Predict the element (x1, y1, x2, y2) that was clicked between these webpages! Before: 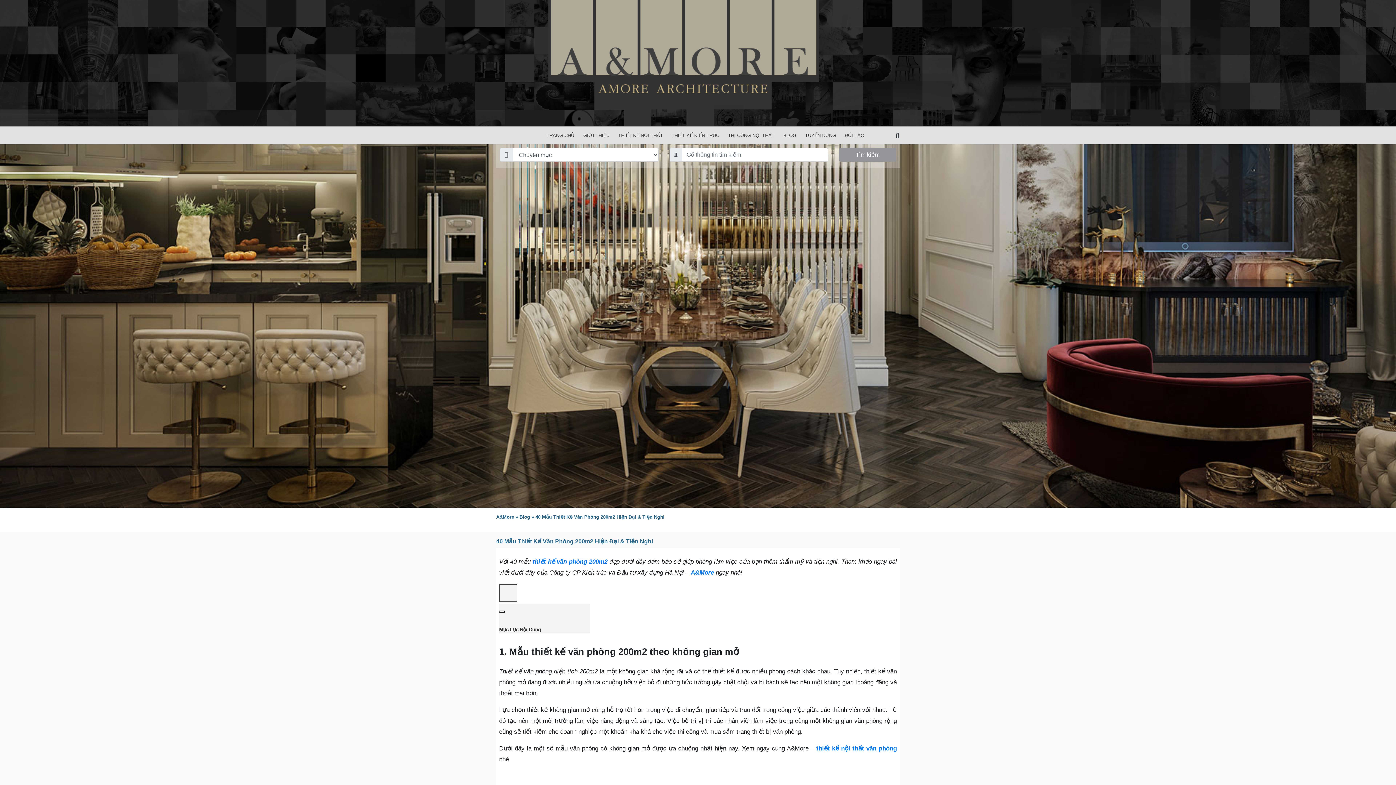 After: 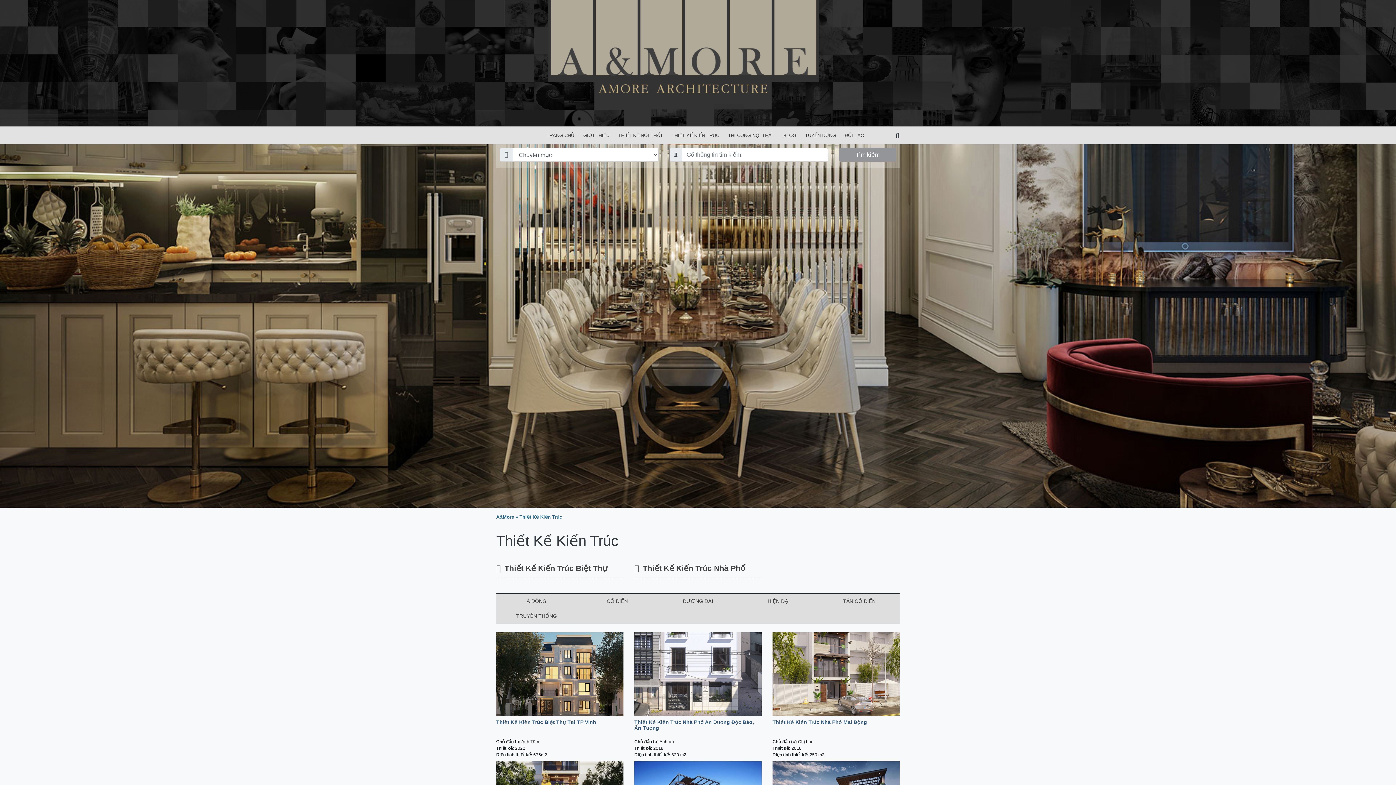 Action: bbox: (668, 126, 723, 144) label: THIẾT KẾ KIẾN TRÚC